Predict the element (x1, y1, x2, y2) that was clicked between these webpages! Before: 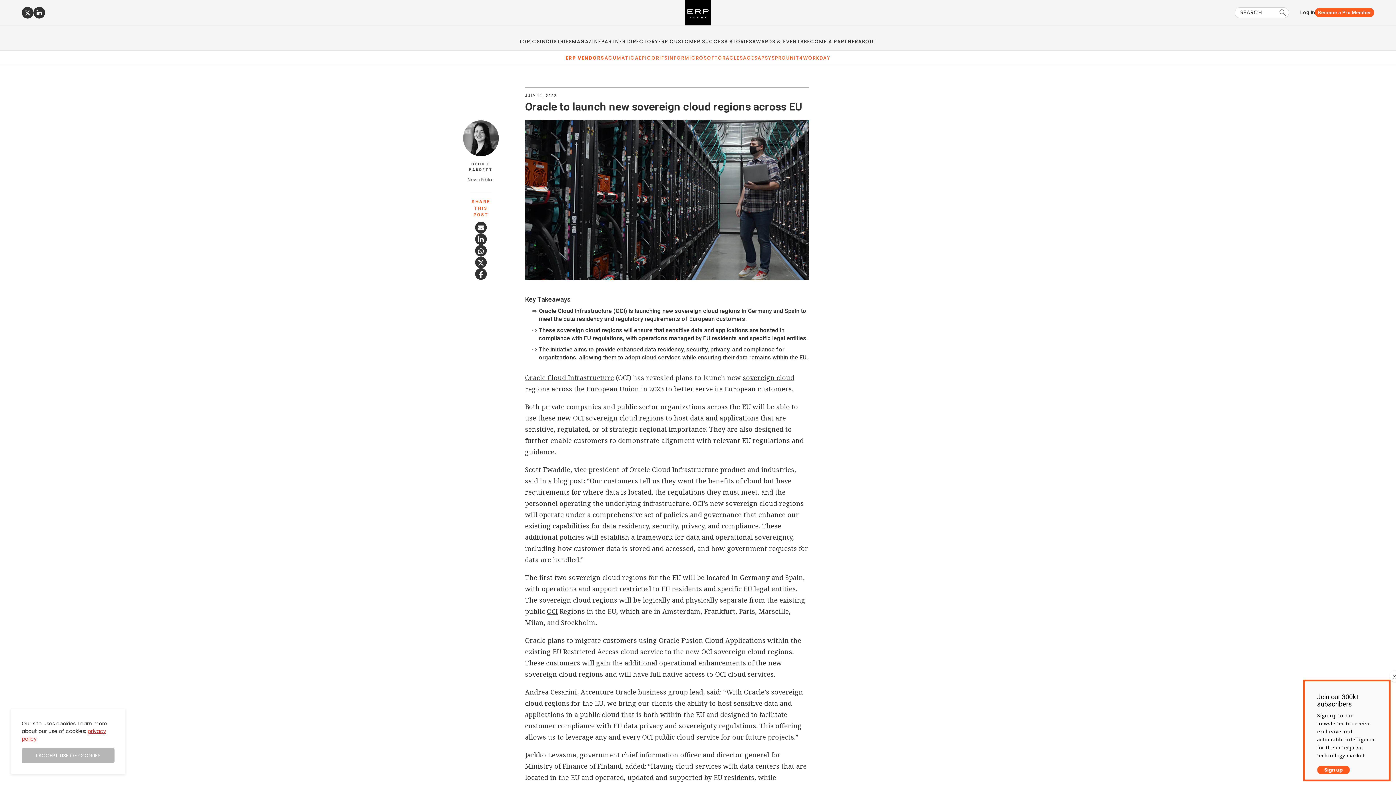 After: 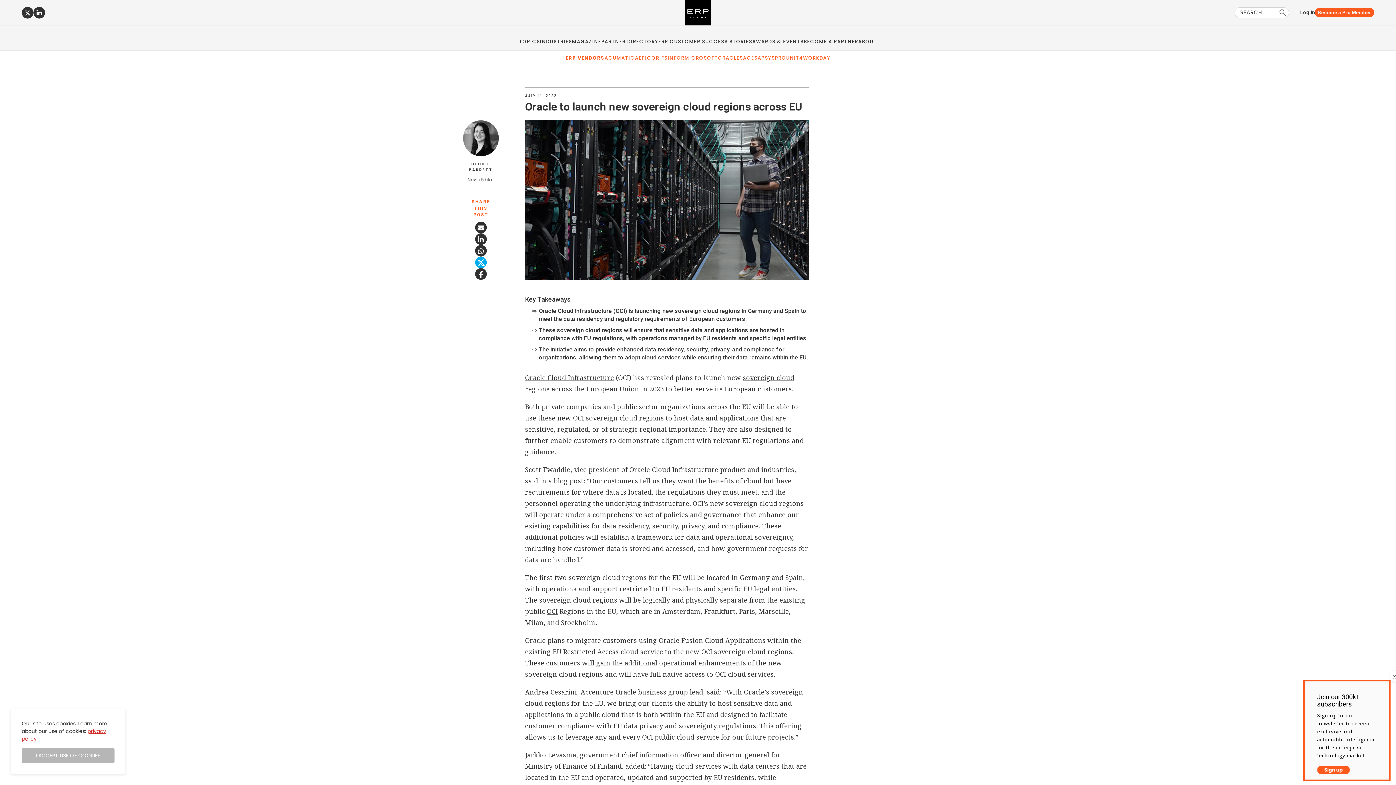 Action: bbox: (475, 256, 486, 268)